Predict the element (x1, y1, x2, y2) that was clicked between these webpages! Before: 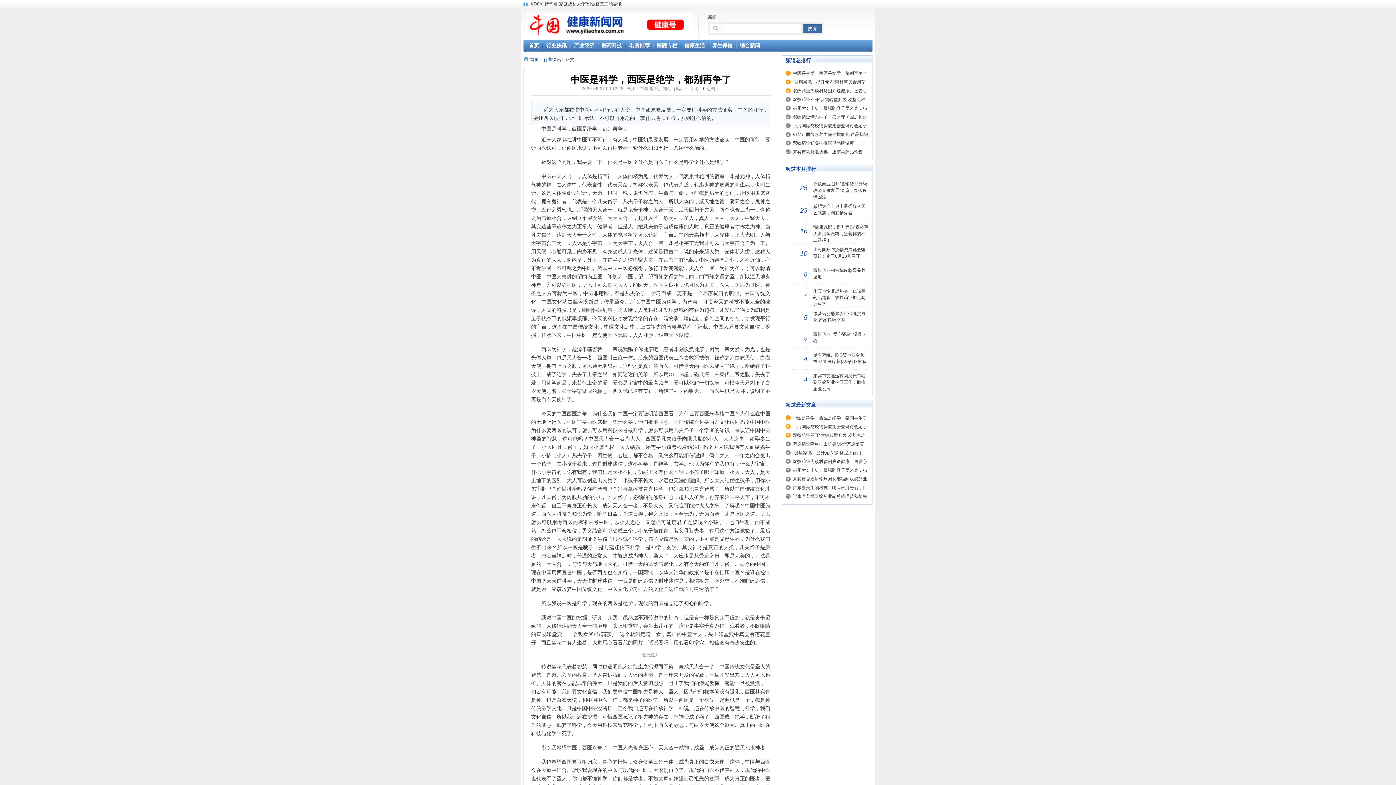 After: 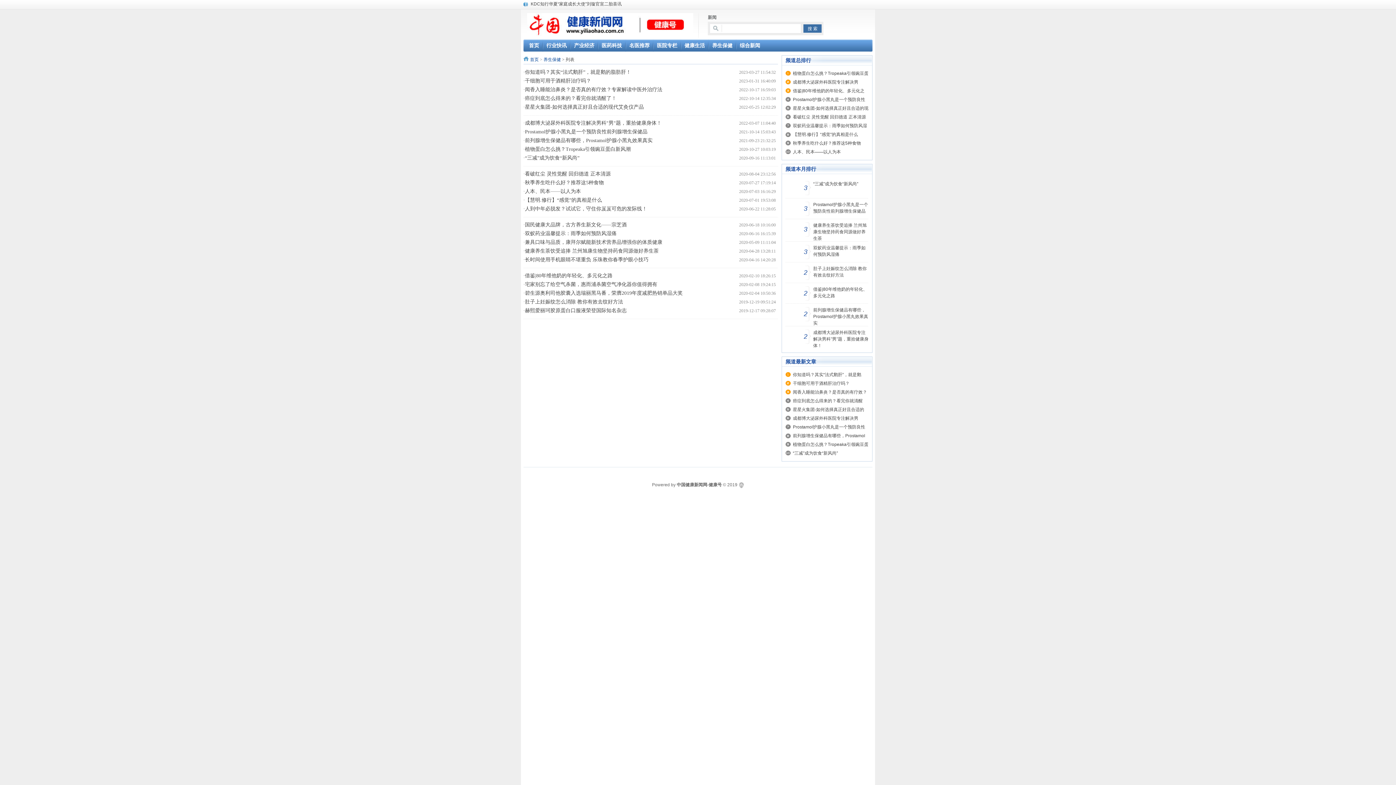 Action: label: 养生保健 bbox: (712, 42, 732, 48)